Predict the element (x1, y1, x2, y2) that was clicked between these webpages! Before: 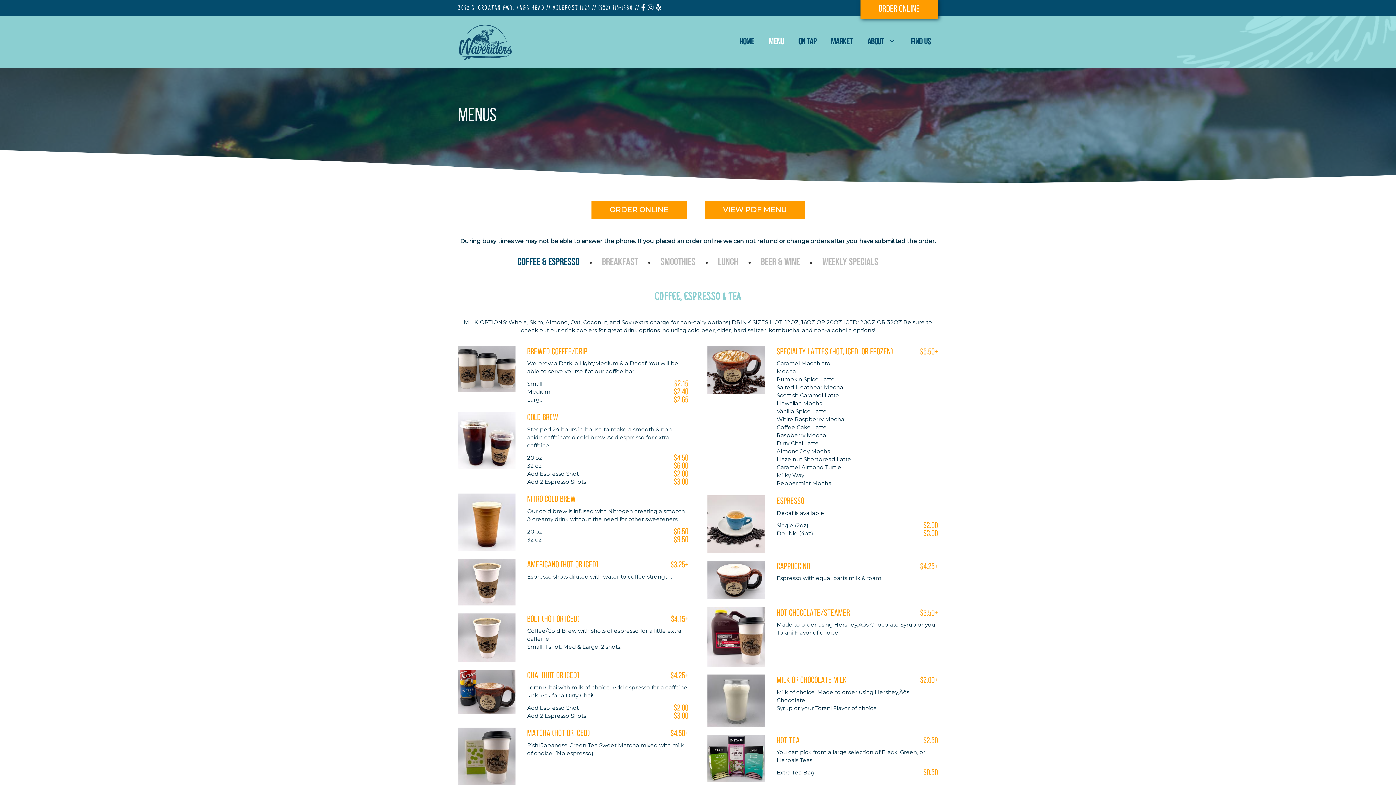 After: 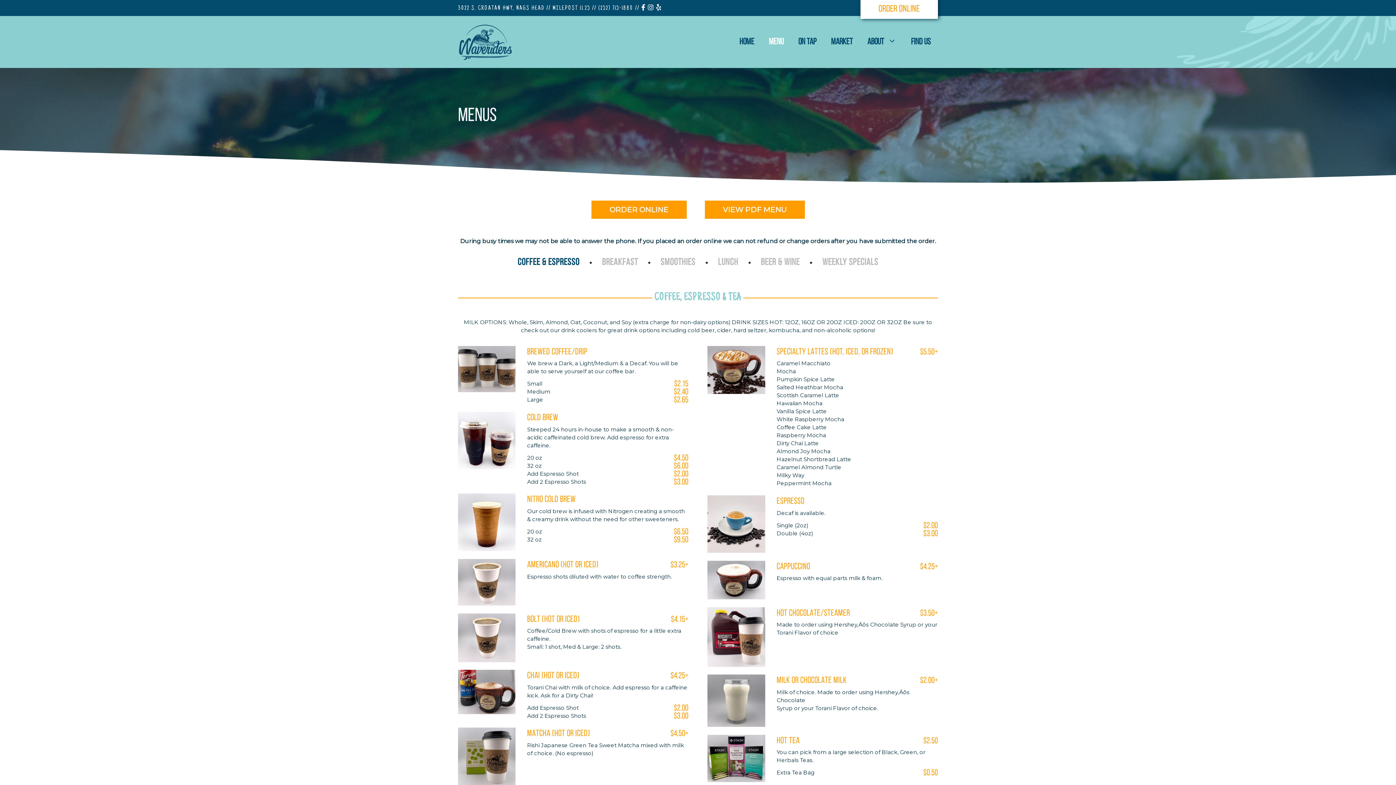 Action: bbox: (860, 0, 938, 18) label: ORDER ONLINE